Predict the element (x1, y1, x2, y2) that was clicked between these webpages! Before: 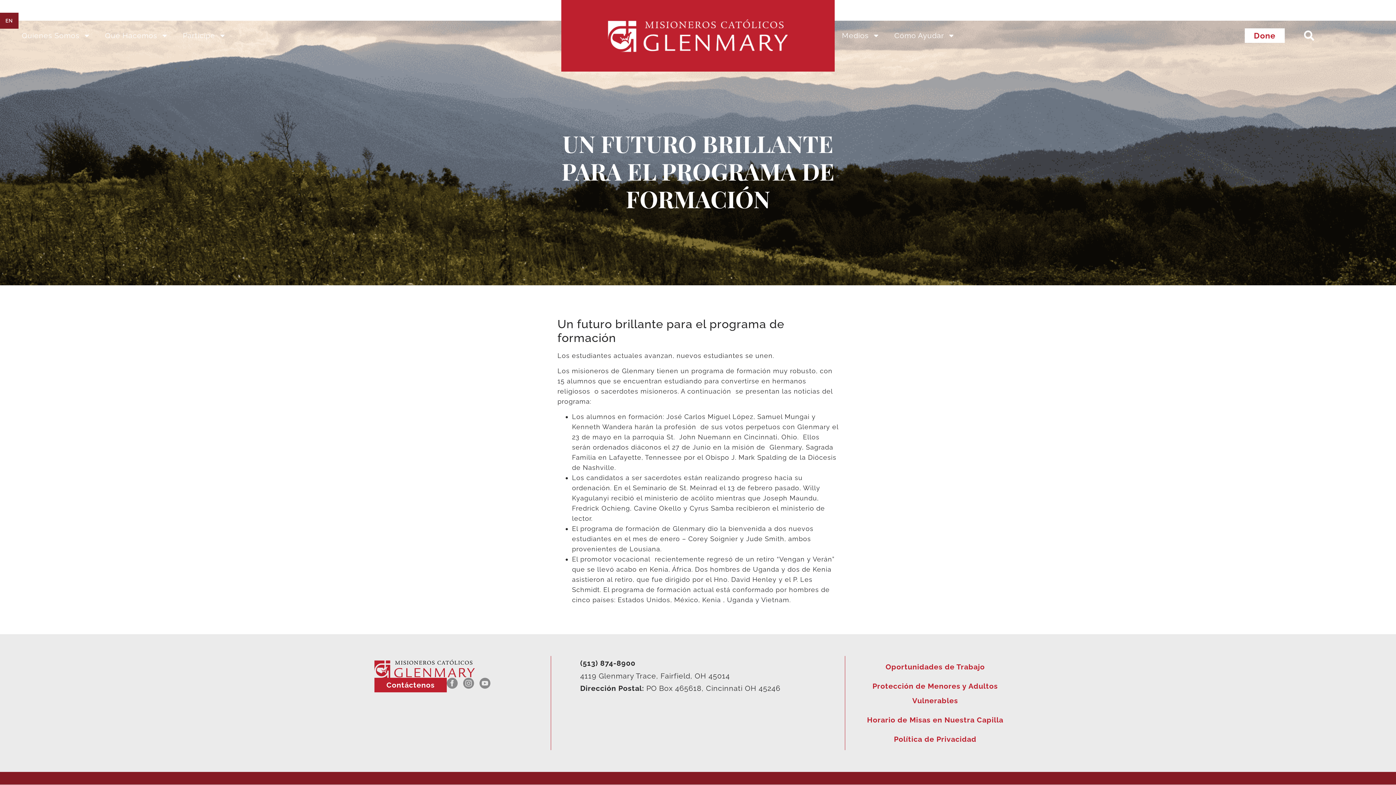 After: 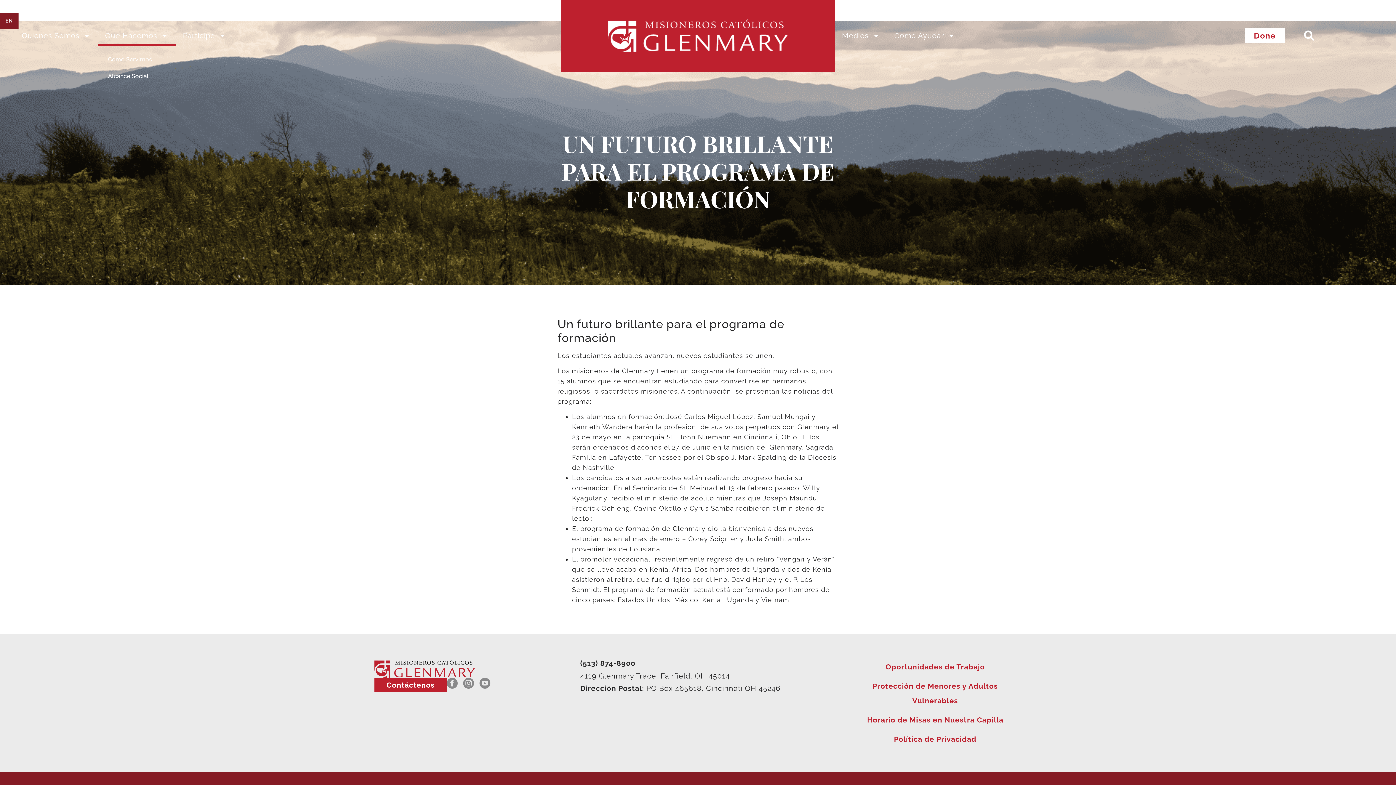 Action: label: Qué Hacemos bbox: (97, 25, 175, 45)